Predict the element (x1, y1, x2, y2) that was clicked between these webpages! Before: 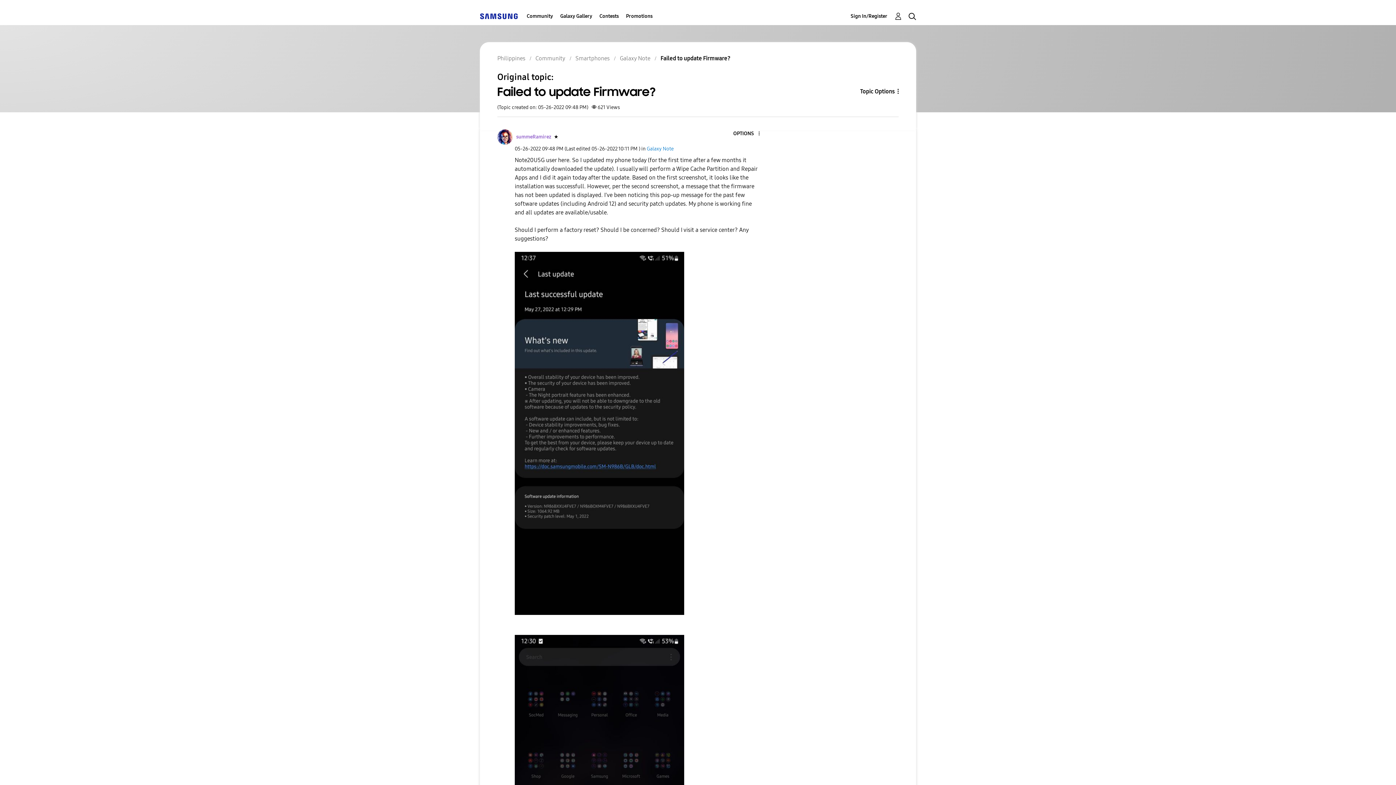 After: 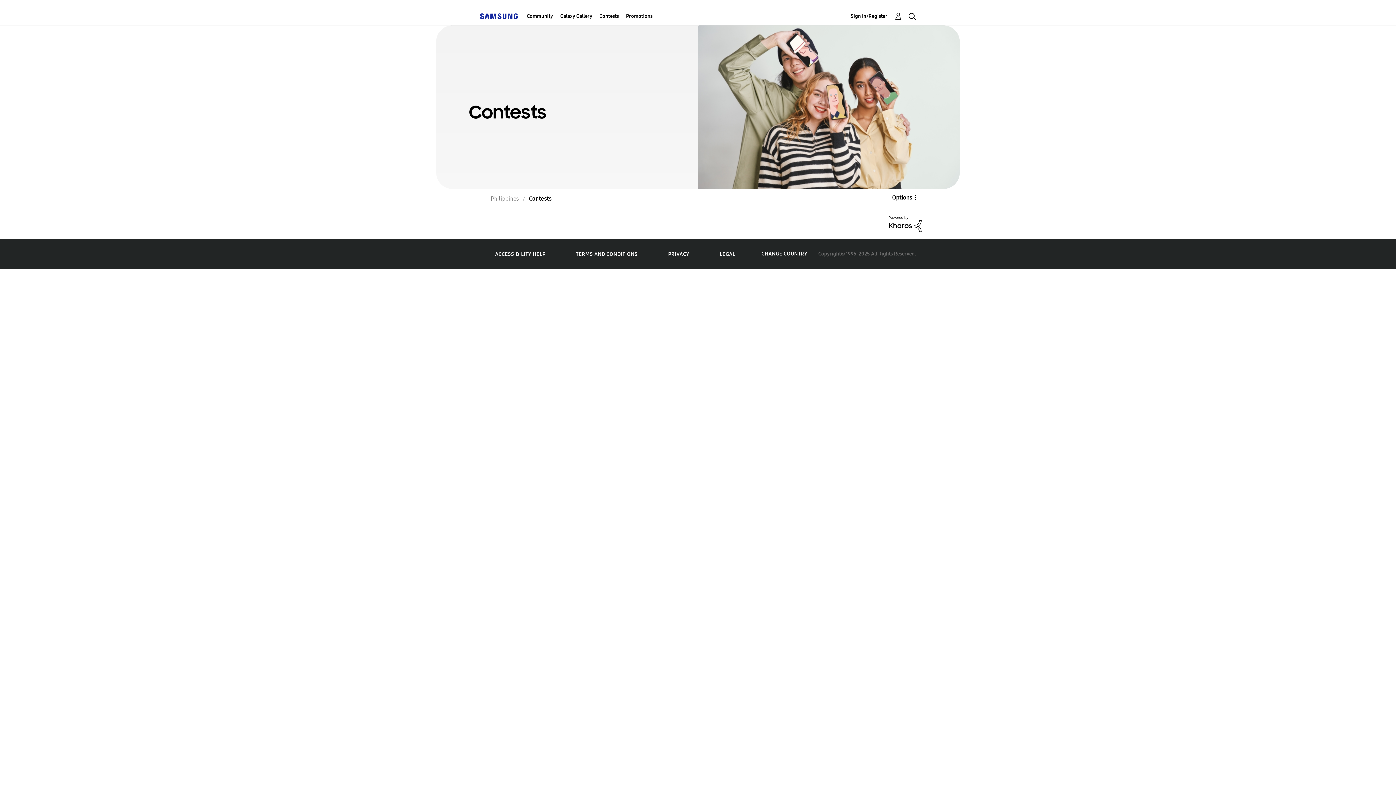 Action: label: Contests bbox: (599, 7, 618, 25)